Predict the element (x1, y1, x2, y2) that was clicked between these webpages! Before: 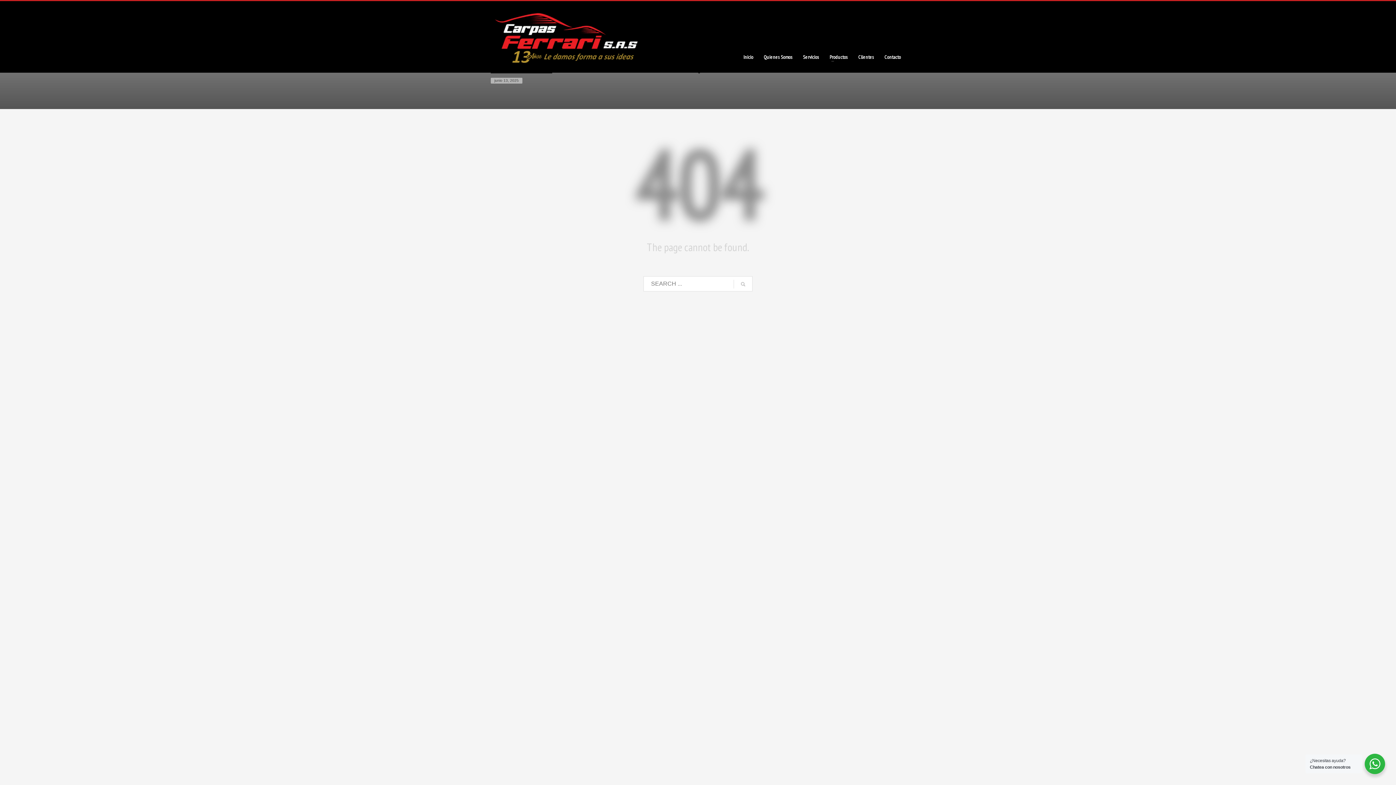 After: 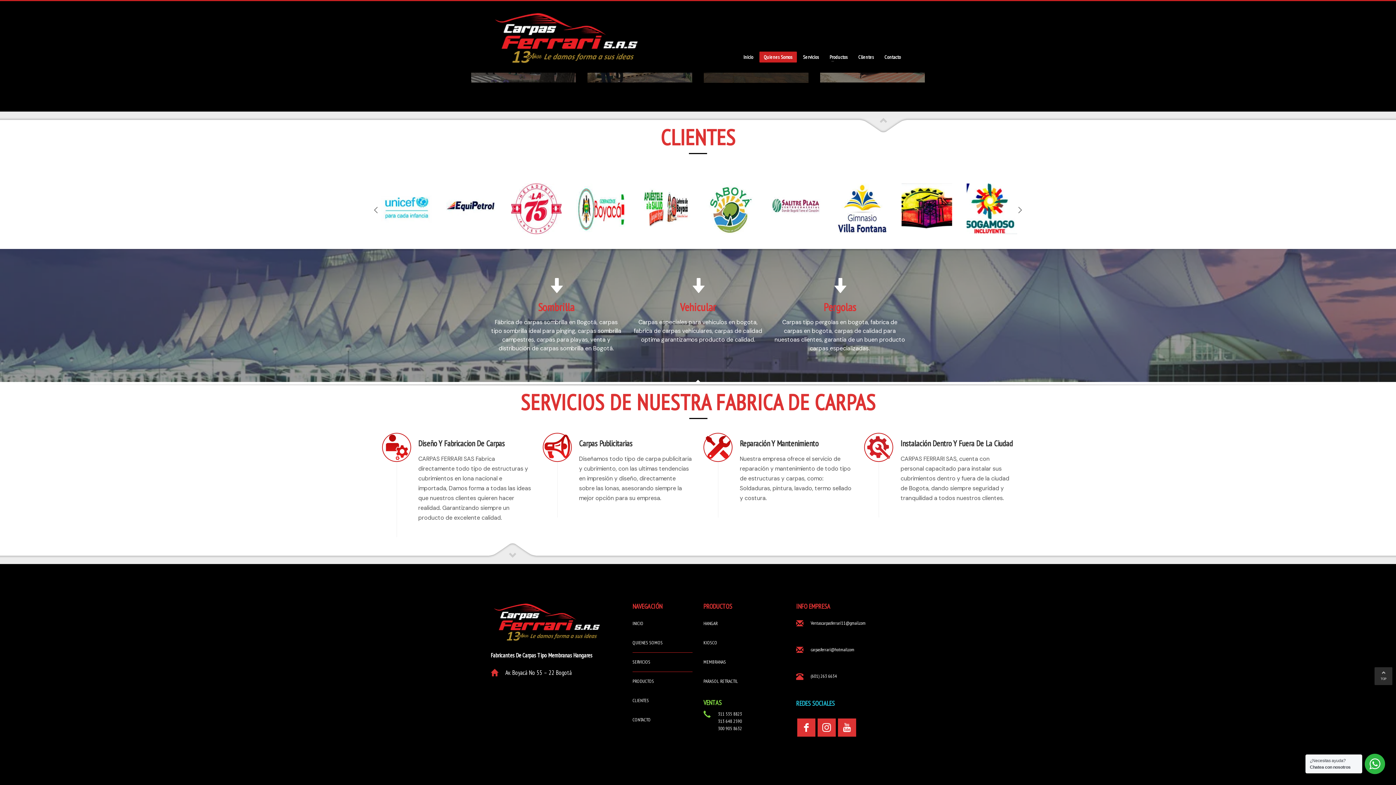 Action: label: Servicios bbox: (798, 52, 823, 61)